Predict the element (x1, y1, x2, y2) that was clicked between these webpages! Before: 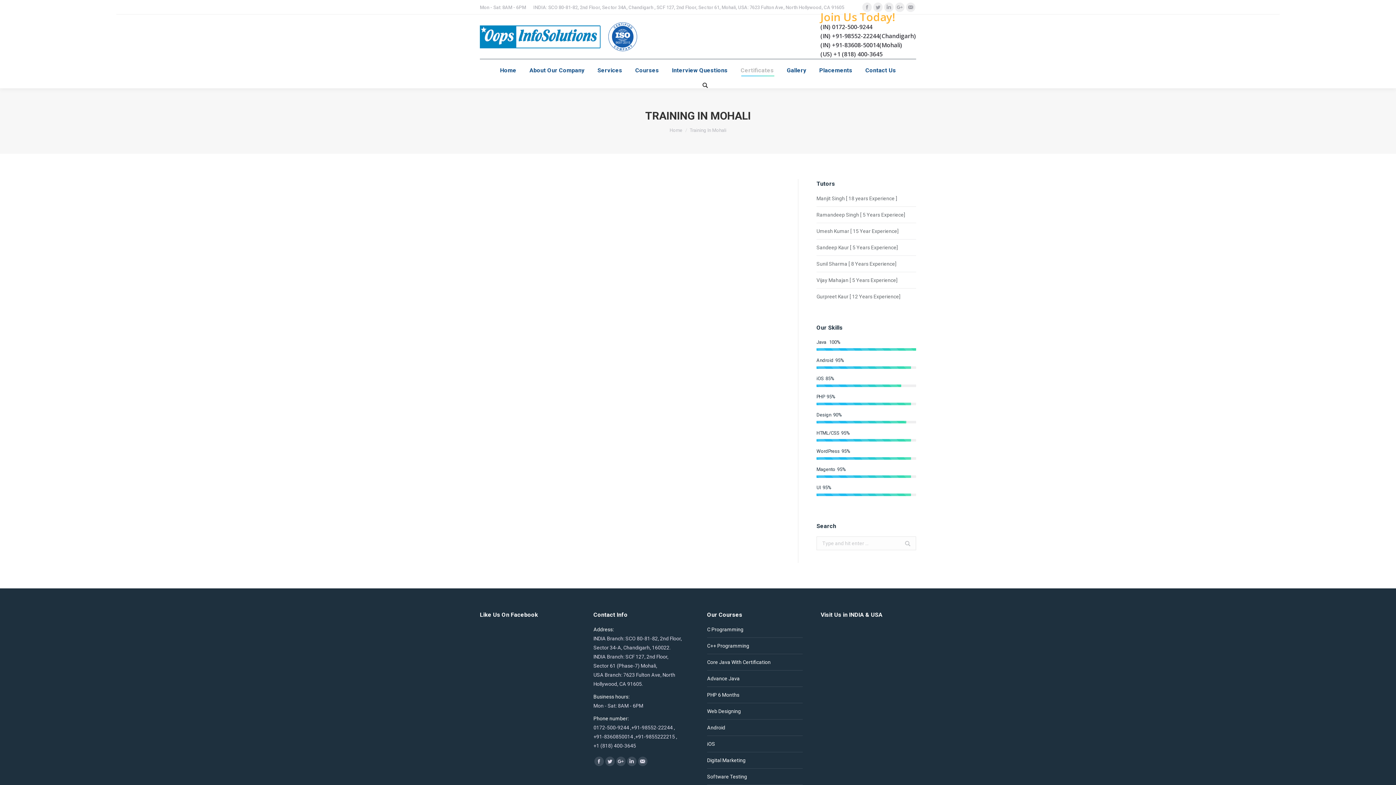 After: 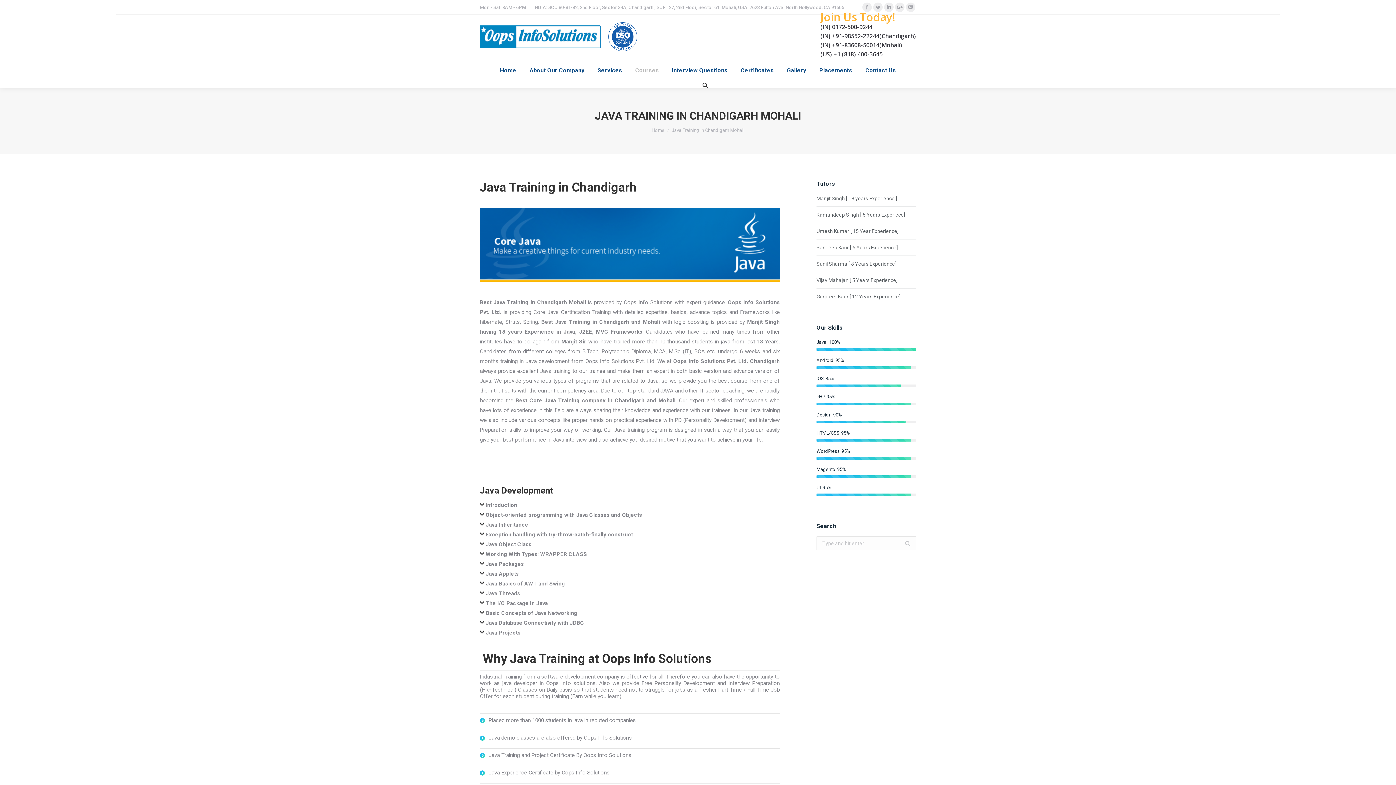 Action: label: Core Java With Certification bbox: (707, 659, 776, 665)